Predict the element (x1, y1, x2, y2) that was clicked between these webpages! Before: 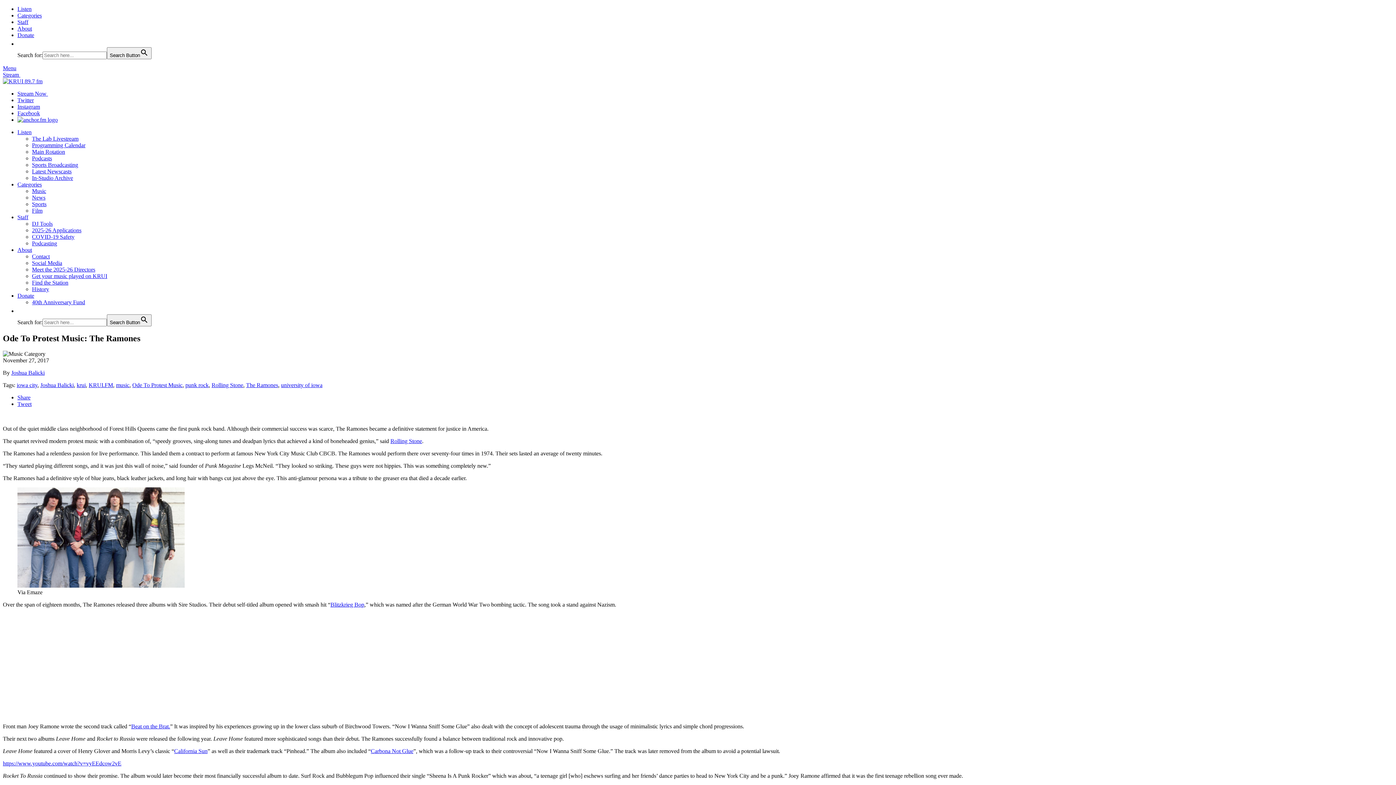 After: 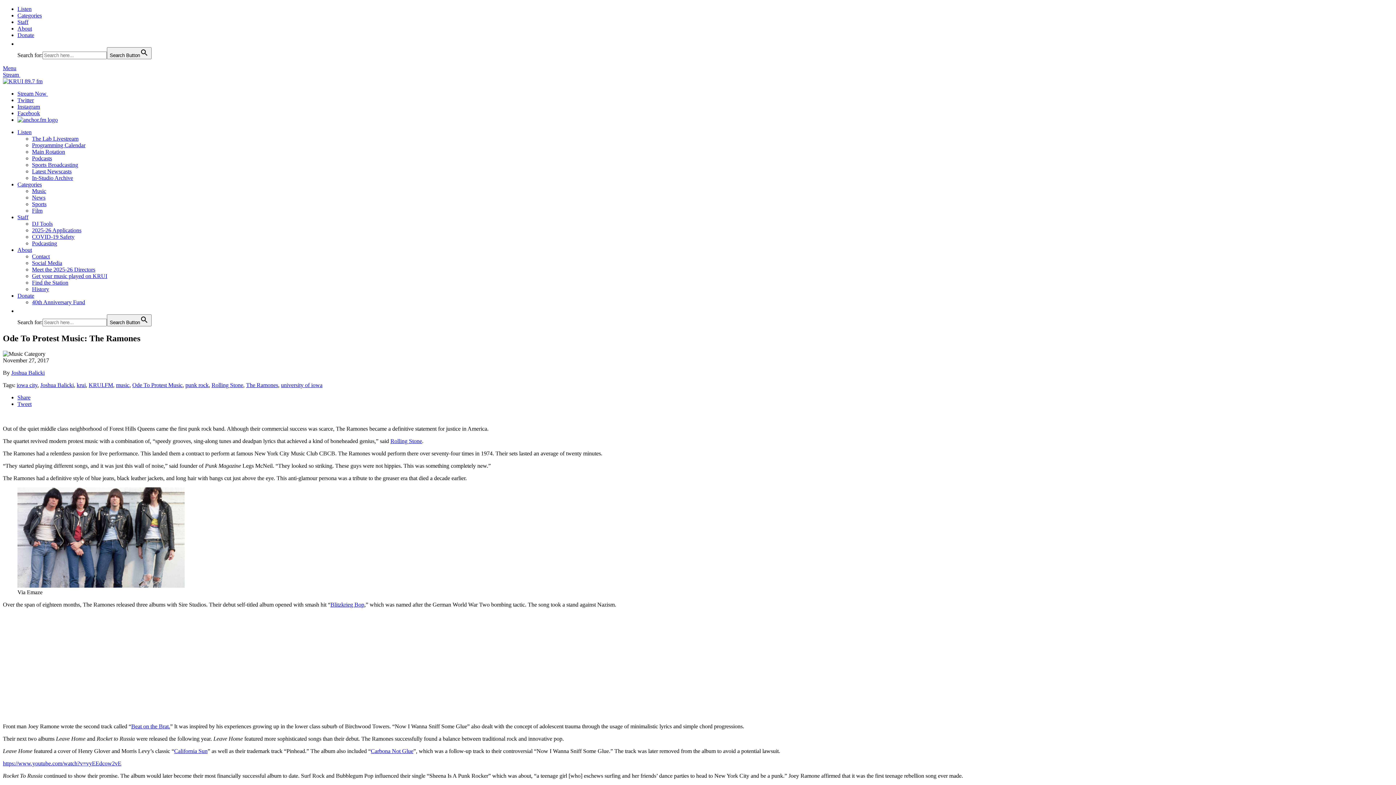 Action: bbox: (17, 90, 48, 96) label: Stream Now 